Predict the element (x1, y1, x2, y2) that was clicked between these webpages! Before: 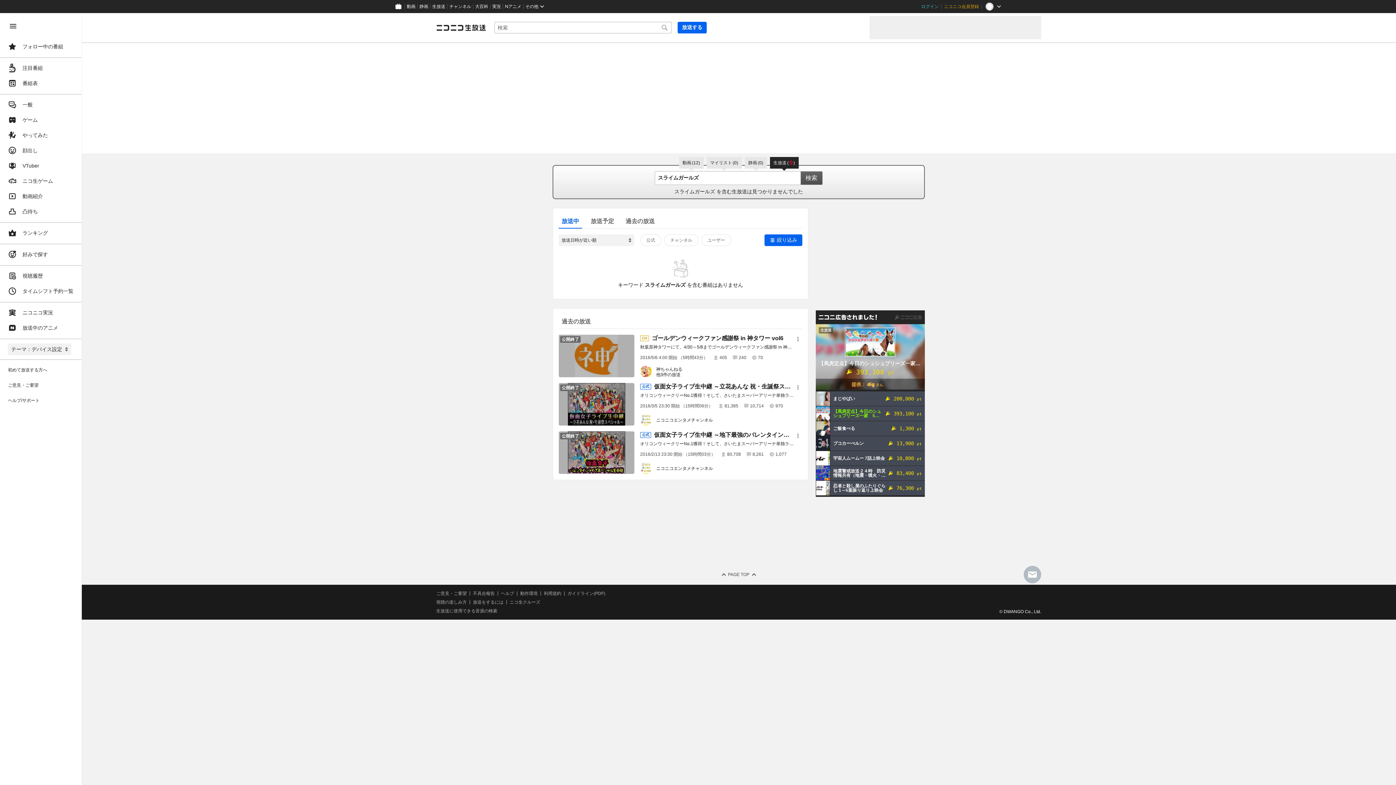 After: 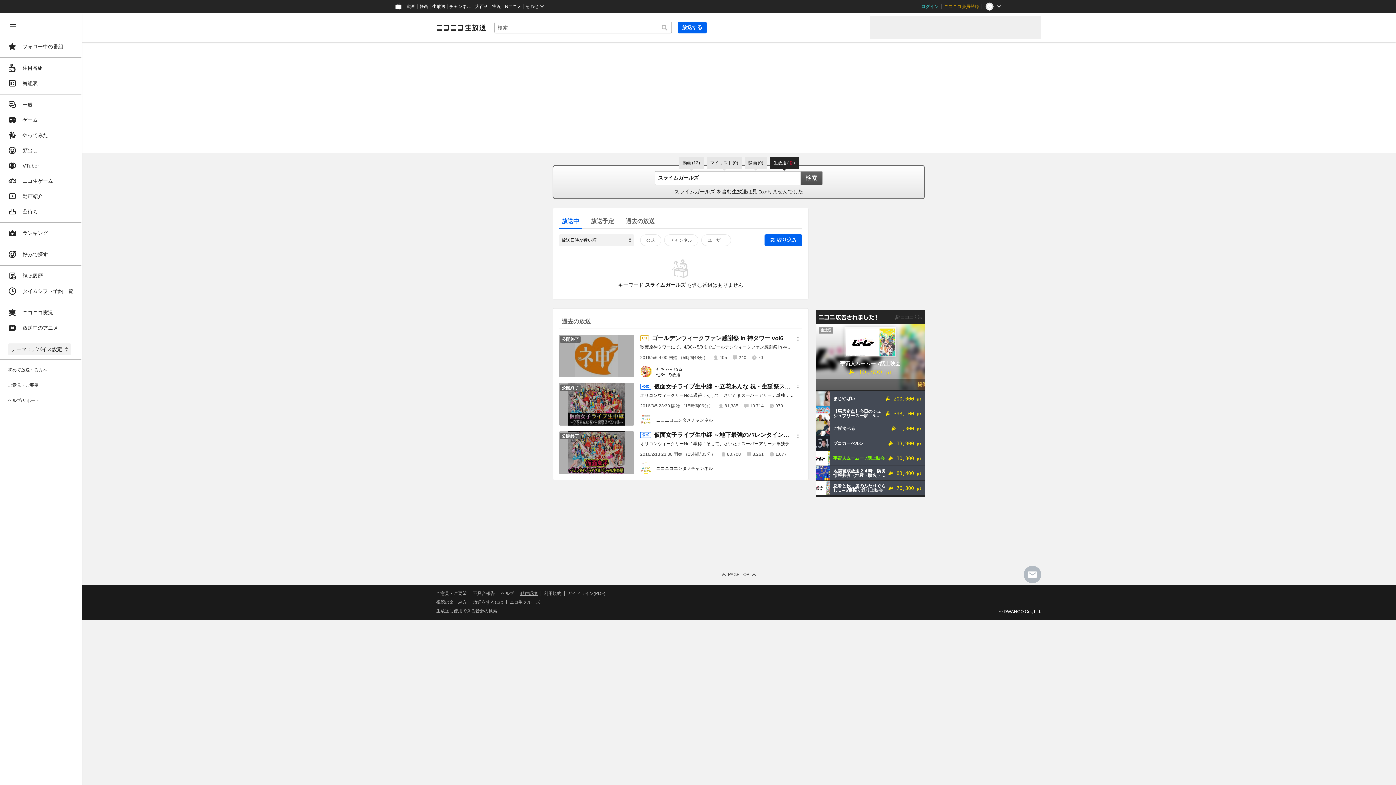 Action: label: 動作環境 bbox: (520, 591, 537, 596)